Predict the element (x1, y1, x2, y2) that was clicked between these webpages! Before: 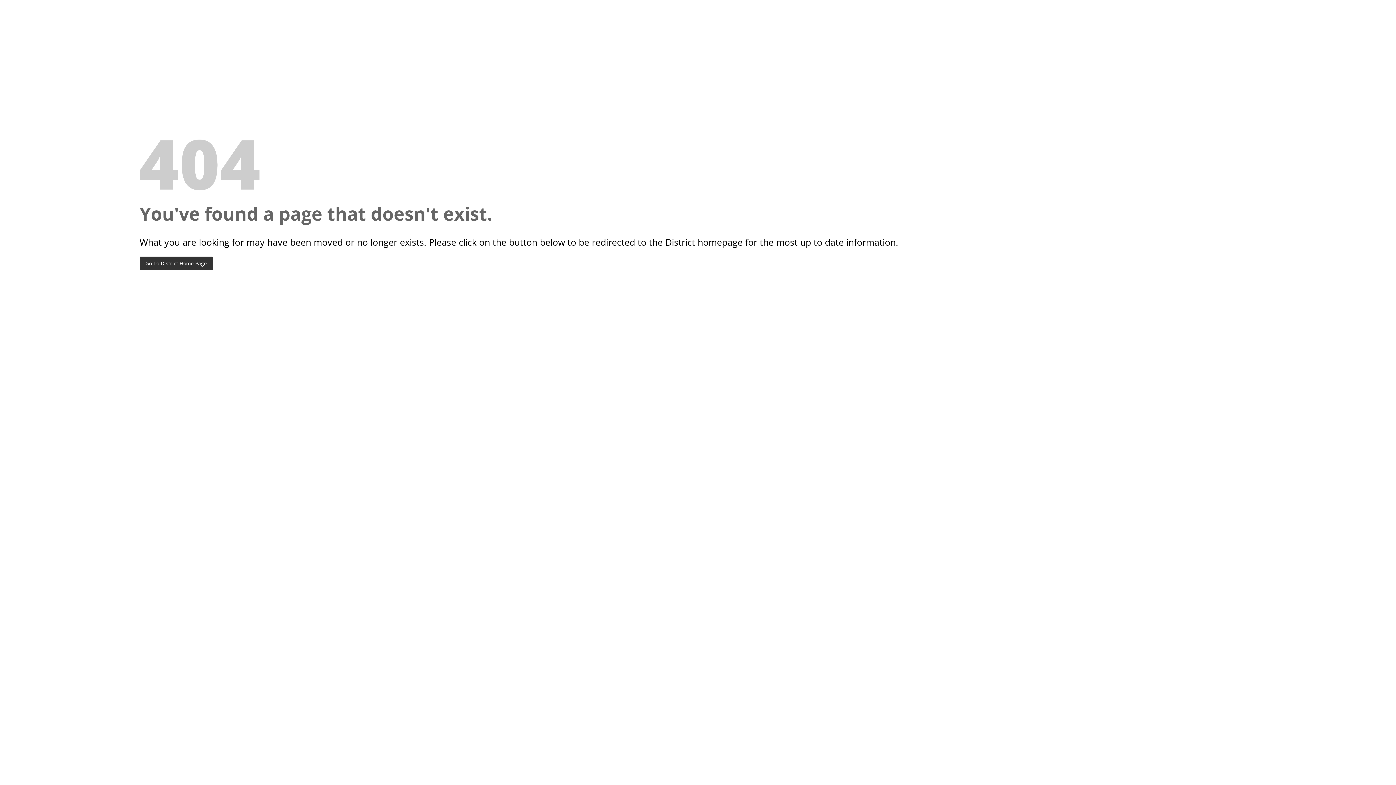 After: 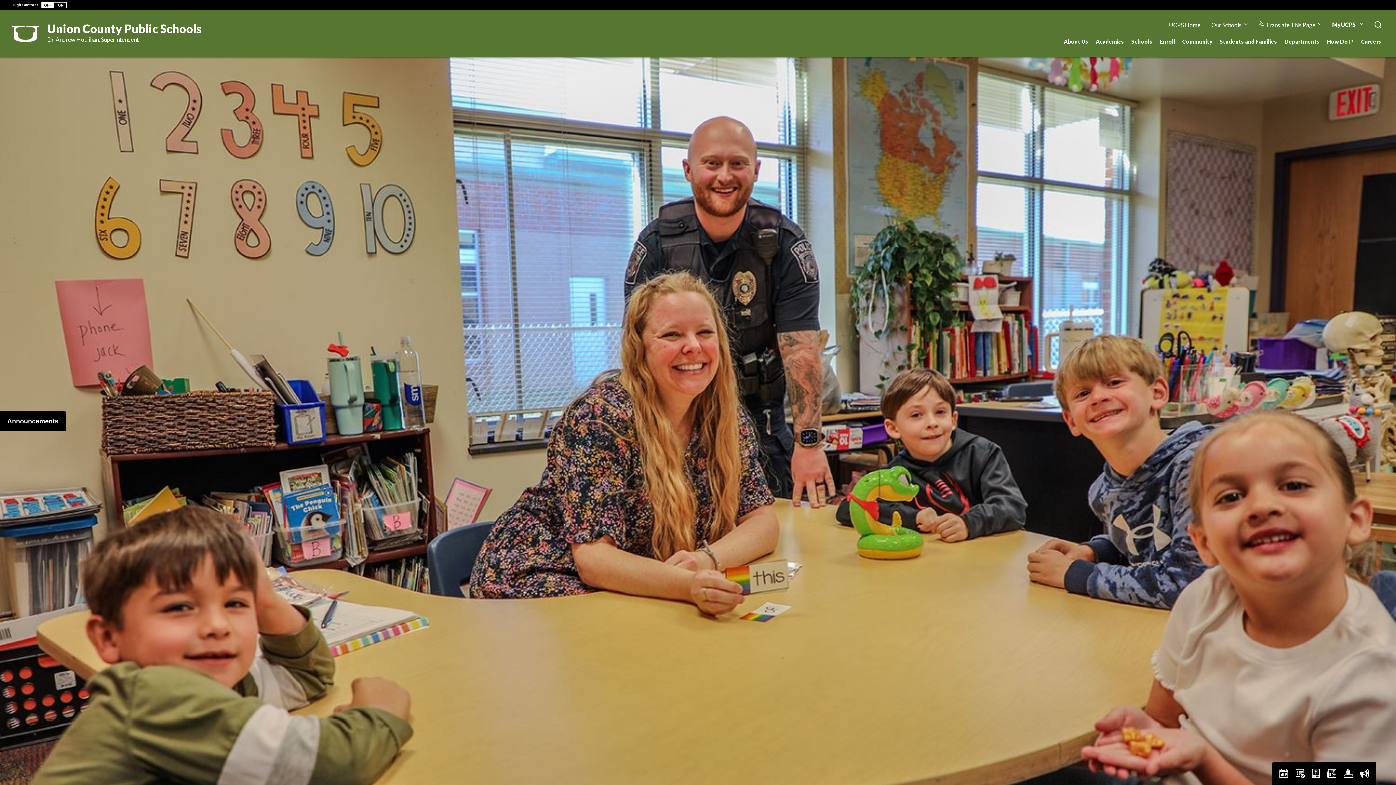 Action: bbox: (139, 256, 212, 270) label: Go To District Home Page